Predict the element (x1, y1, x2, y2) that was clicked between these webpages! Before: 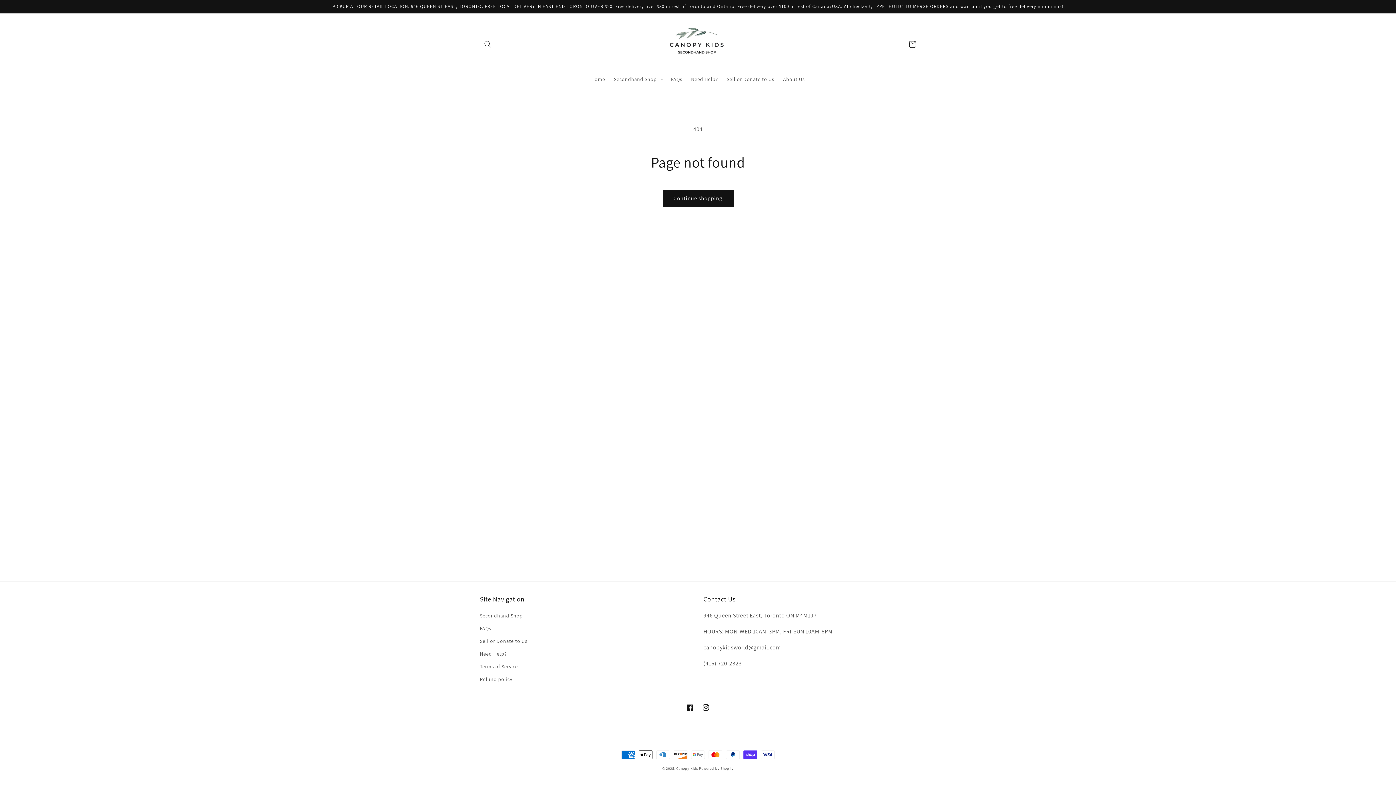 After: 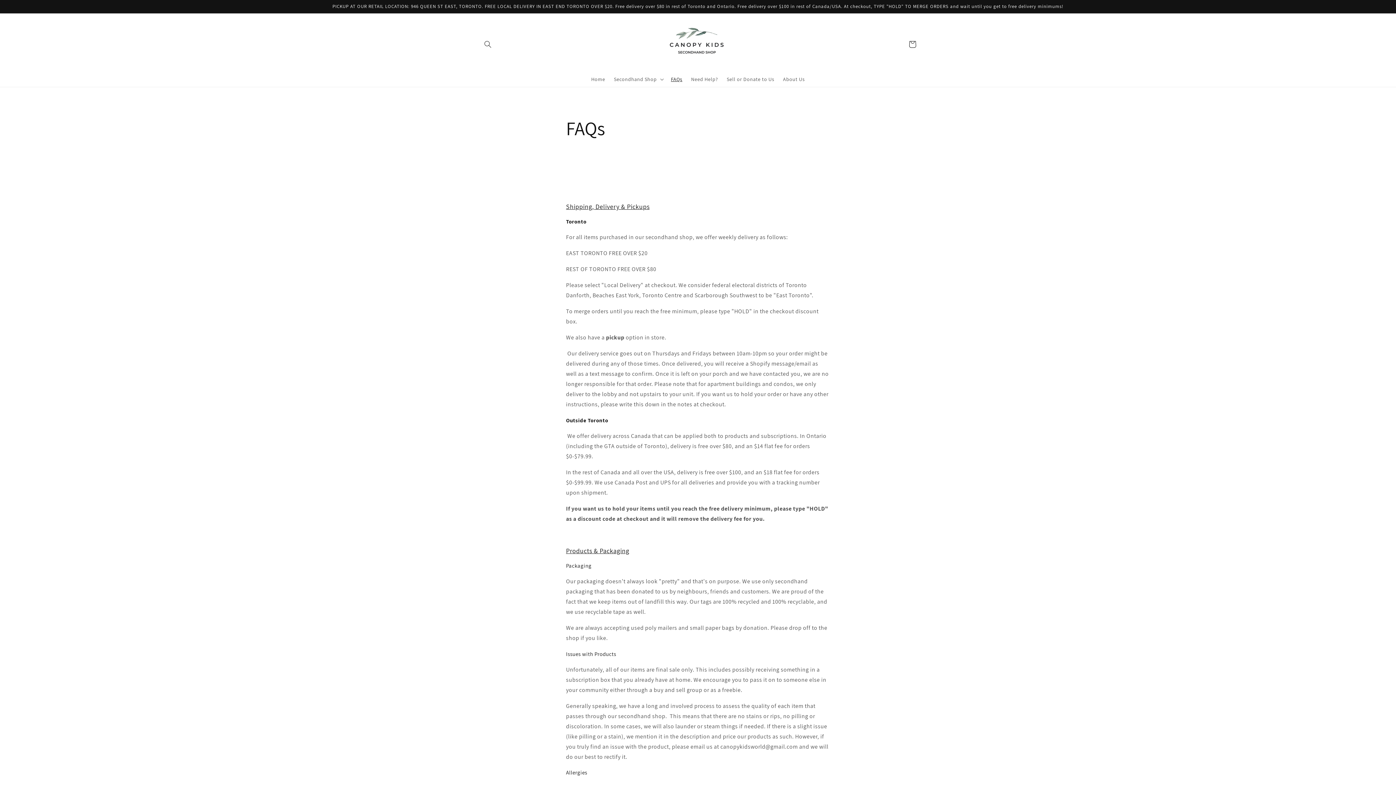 Action: label: FAQs bbox: (480, 622, 491, 635)